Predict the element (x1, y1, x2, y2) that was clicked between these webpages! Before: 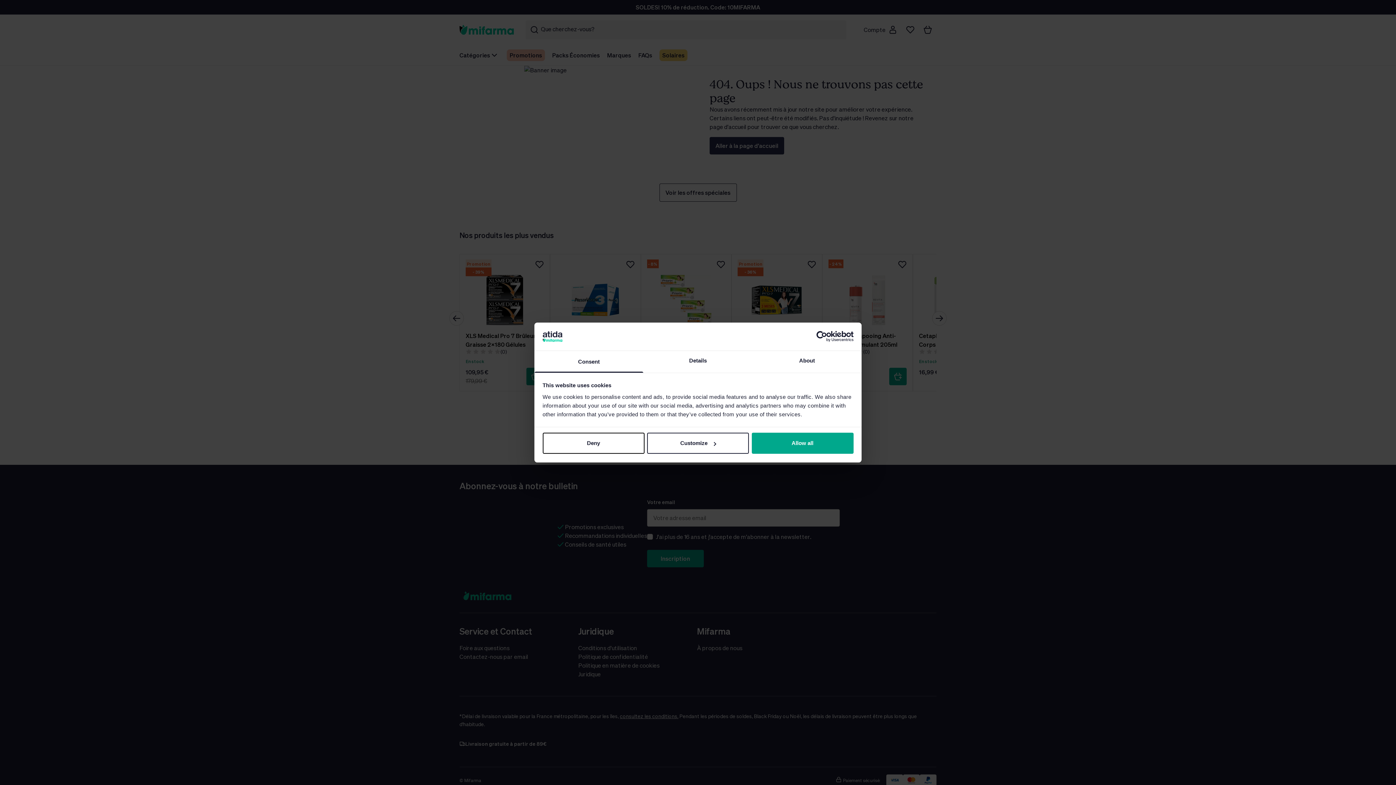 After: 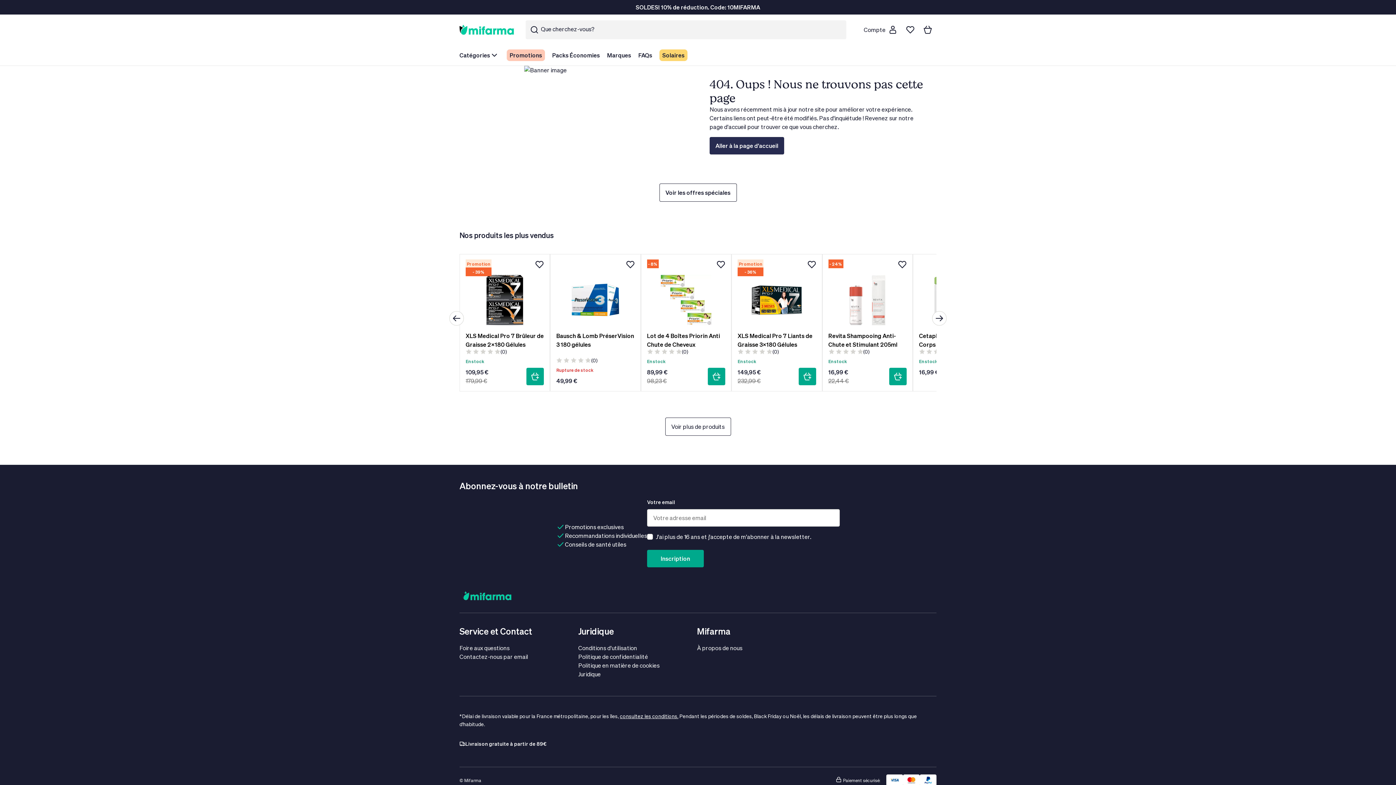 Action: label: Deny bbox: (542, 433, 644, 454)